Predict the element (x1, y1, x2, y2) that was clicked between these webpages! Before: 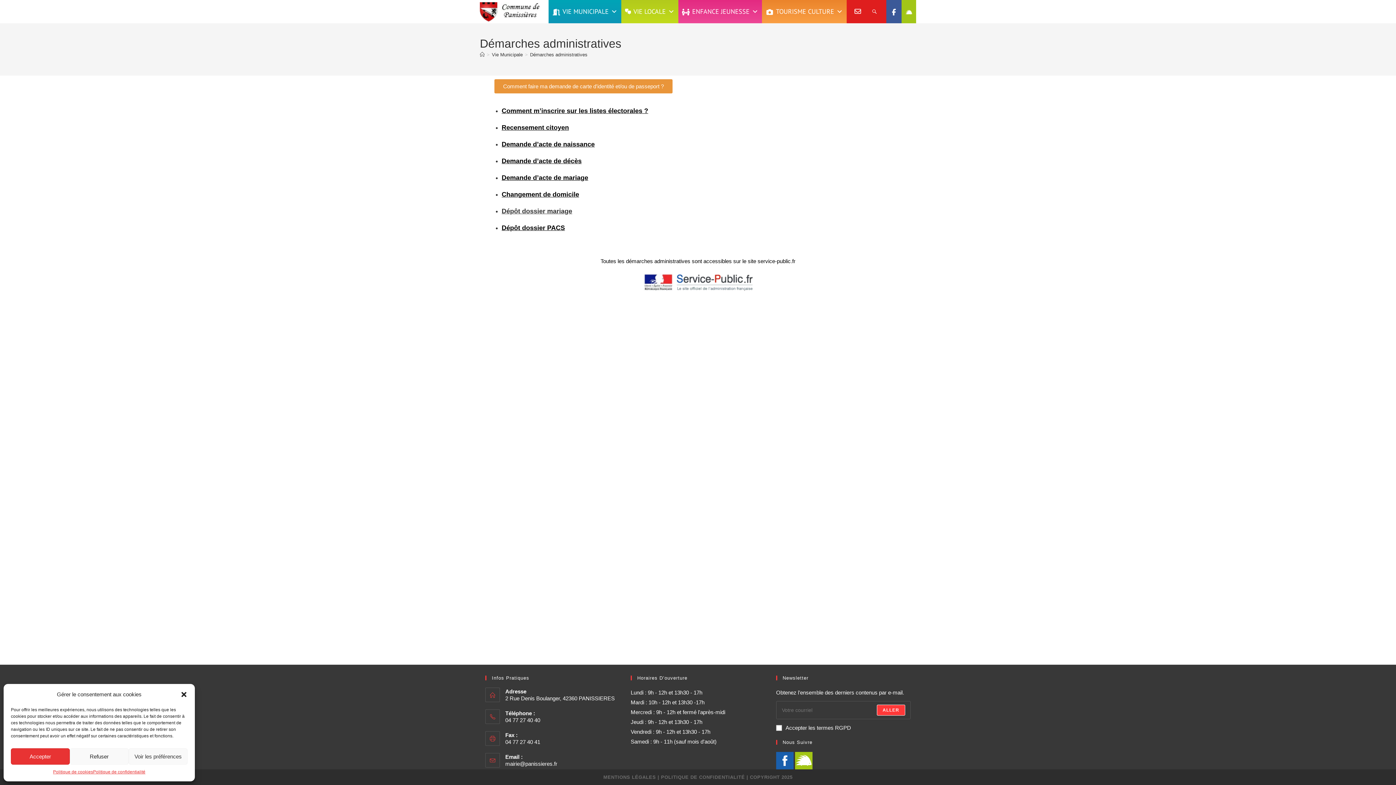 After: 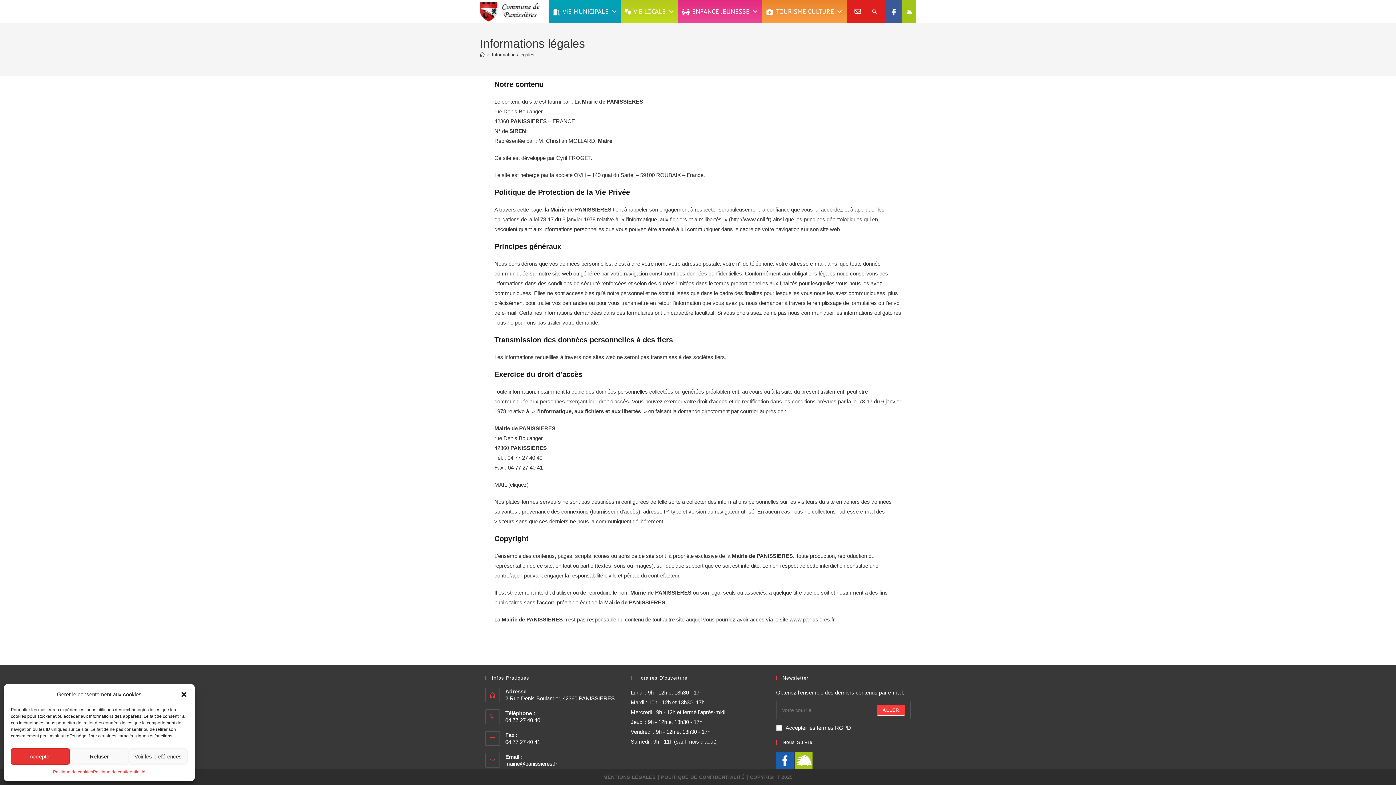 Action: bbox: (603, 774, 656, 780) label: MENTIONS LÉGALES